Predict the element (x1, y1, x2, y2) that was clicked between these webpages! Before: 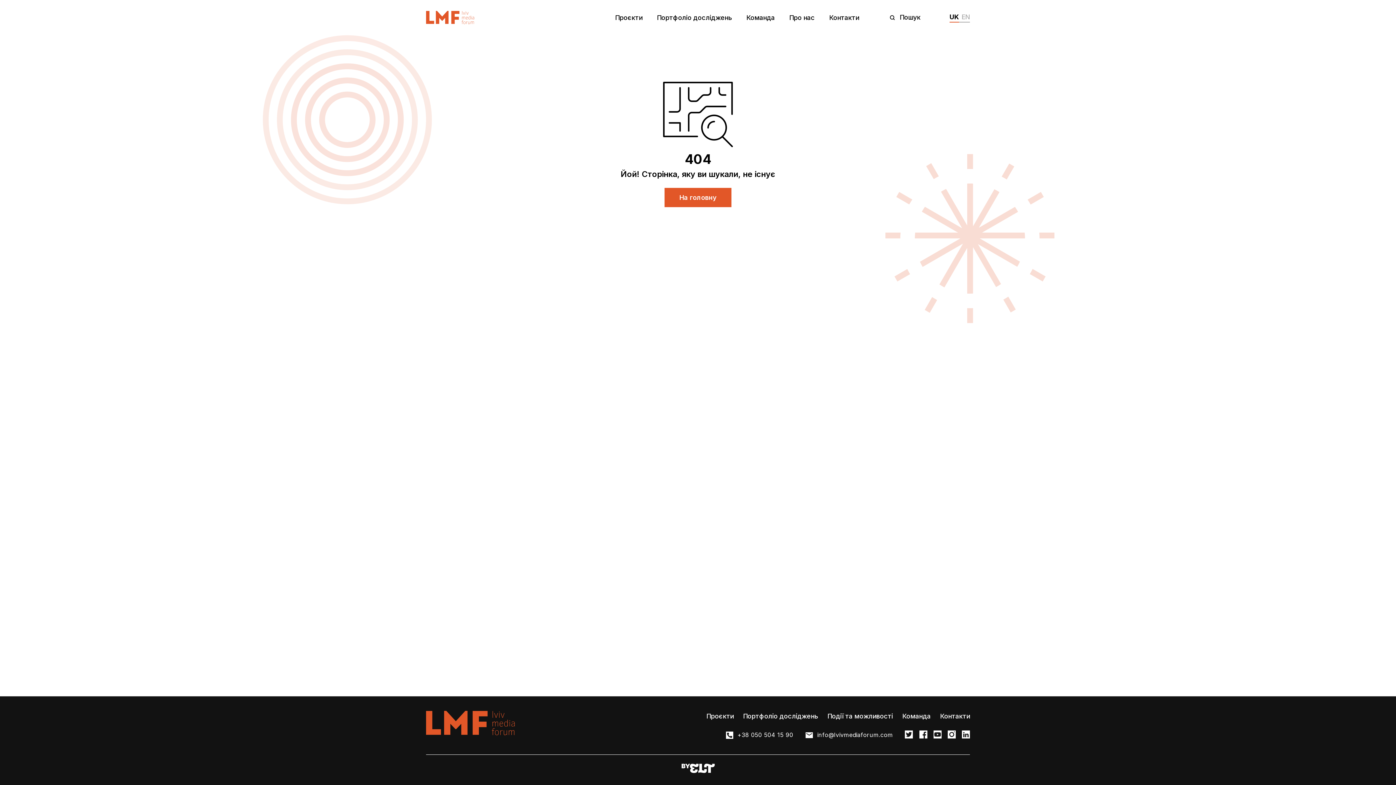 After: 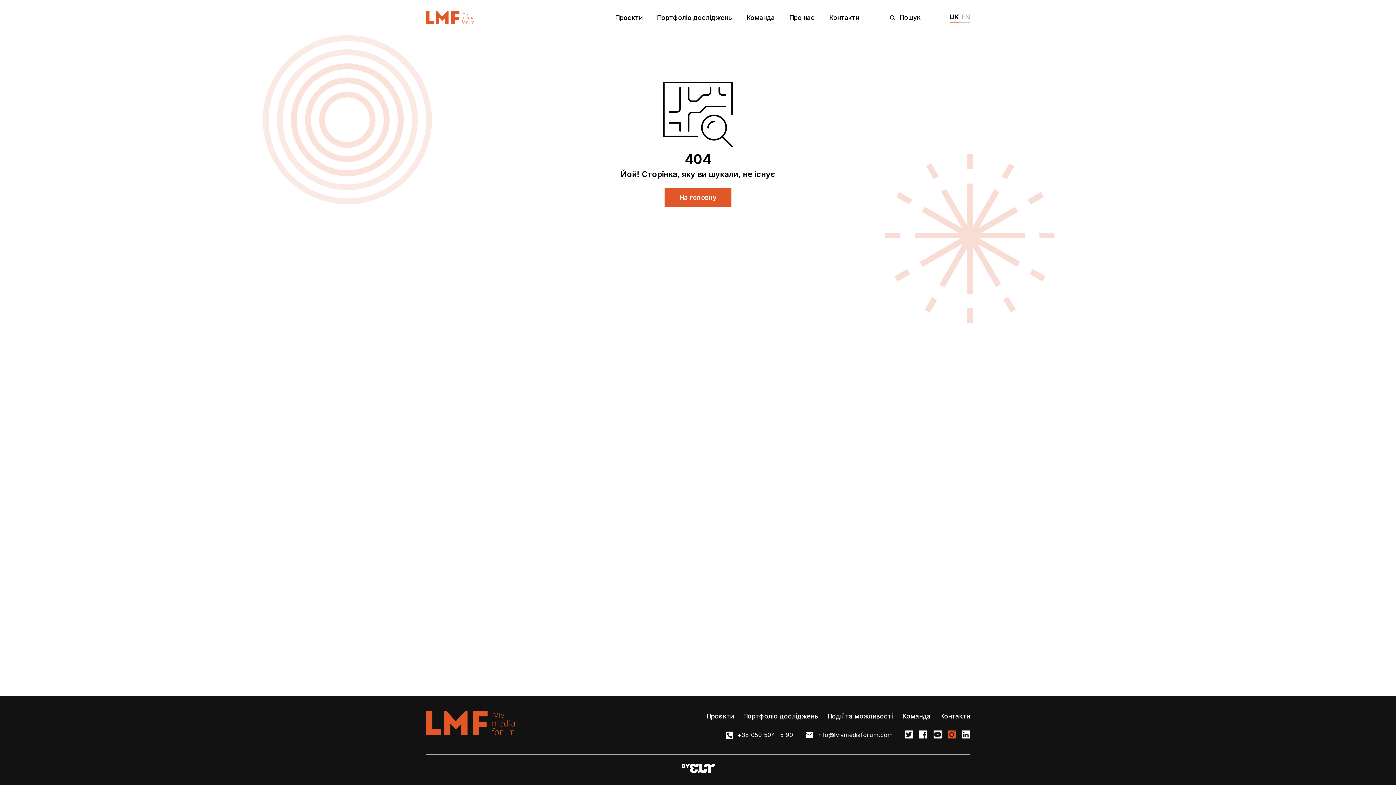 Action: label: LMF Instagram link bbox: (947, 730, 956, 740)